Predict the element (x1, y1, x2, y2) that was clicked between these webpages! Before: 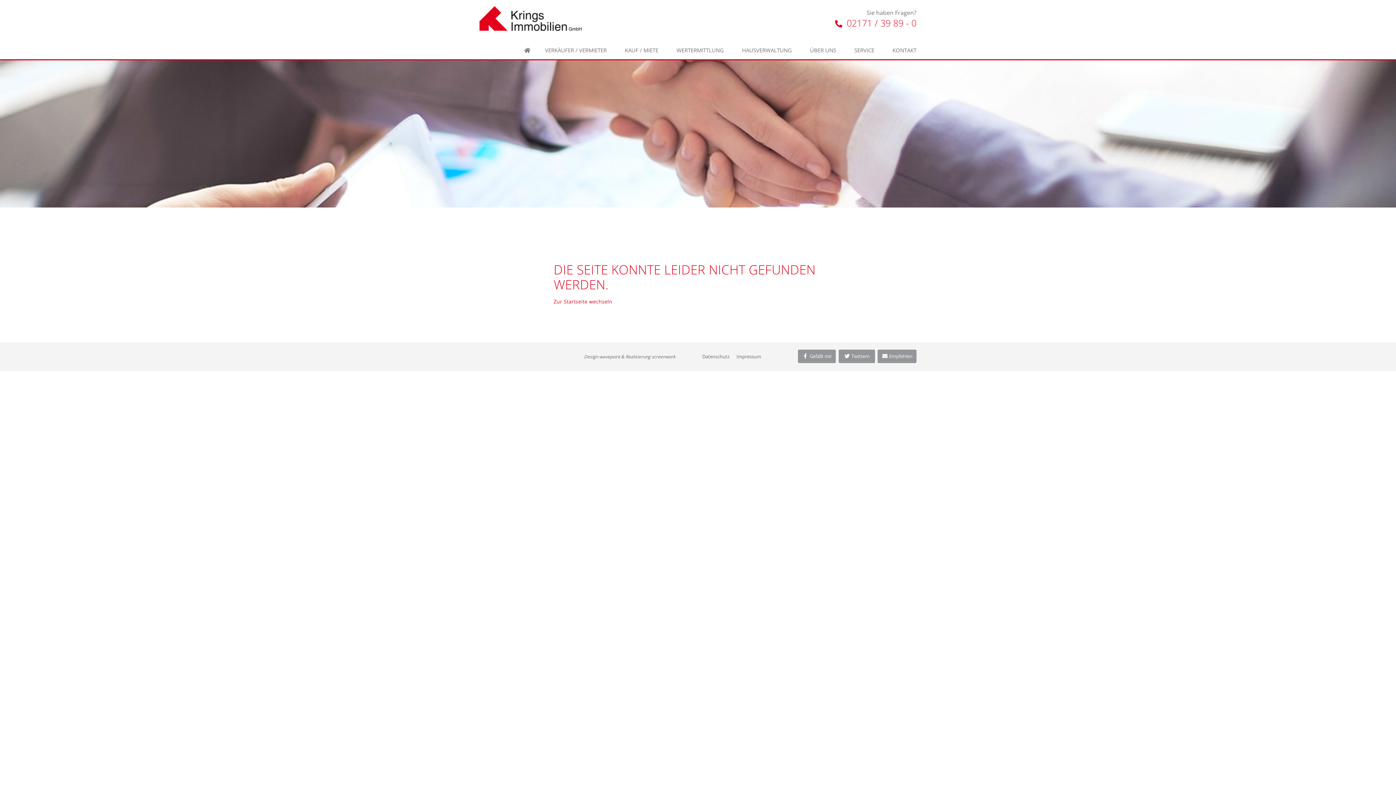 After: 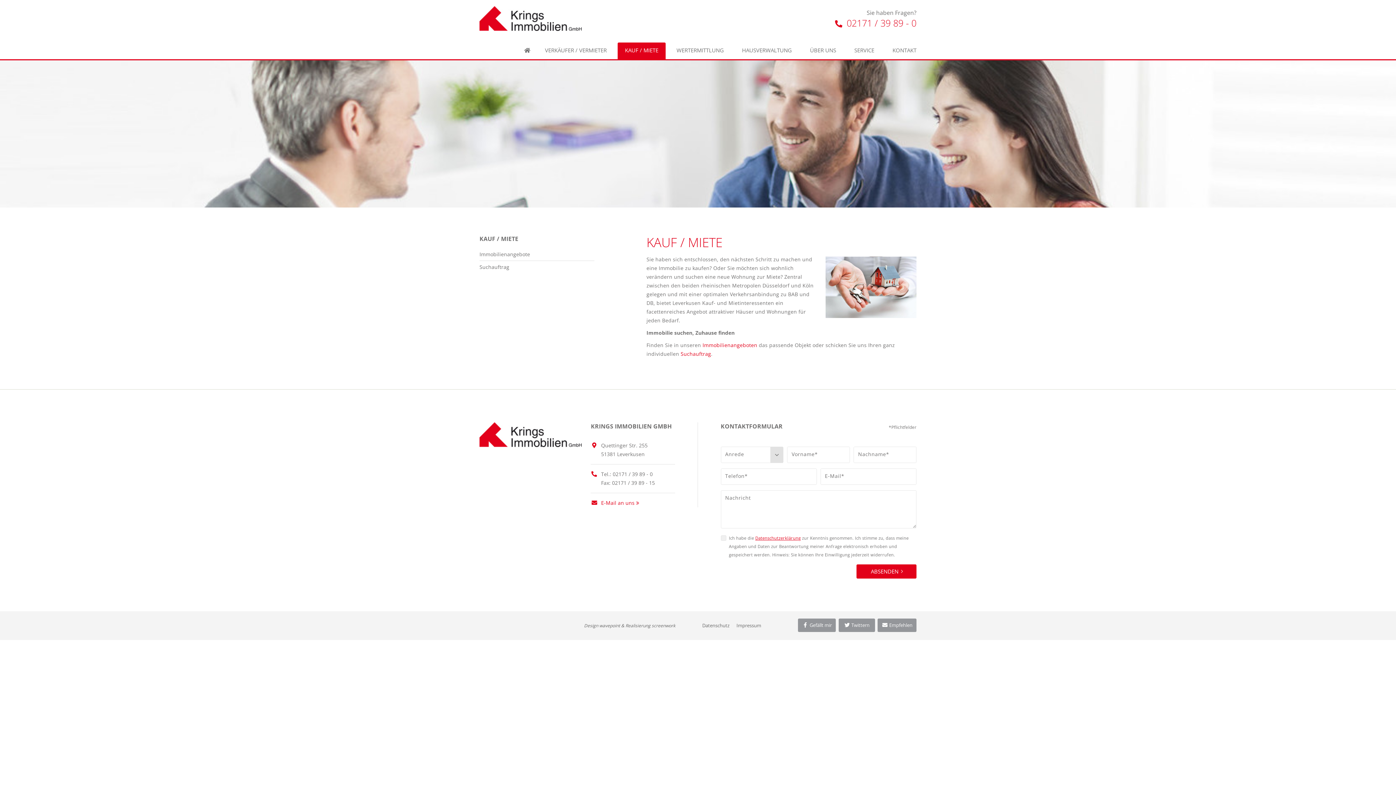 Action: bbox: (617, 42, 665, 59) label: KAUF / MIETE